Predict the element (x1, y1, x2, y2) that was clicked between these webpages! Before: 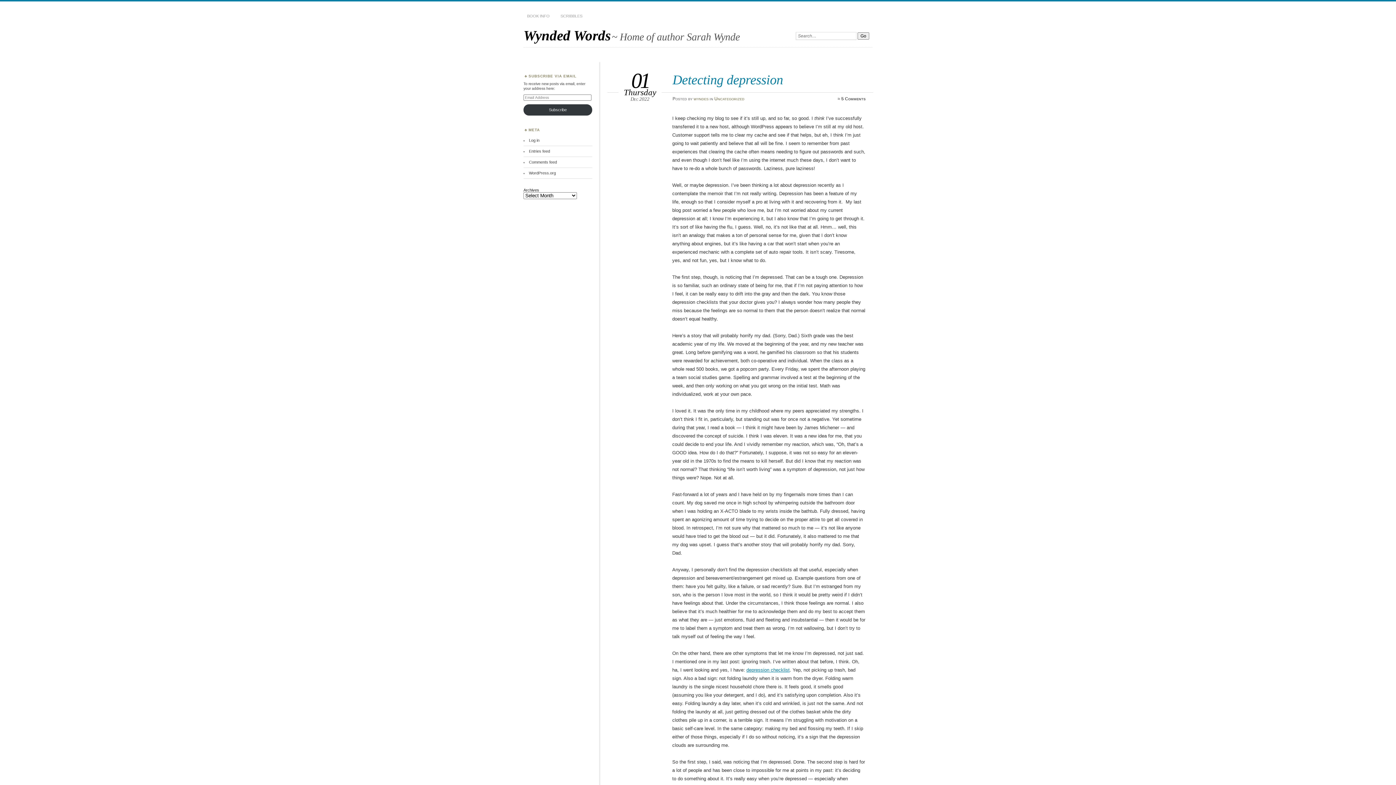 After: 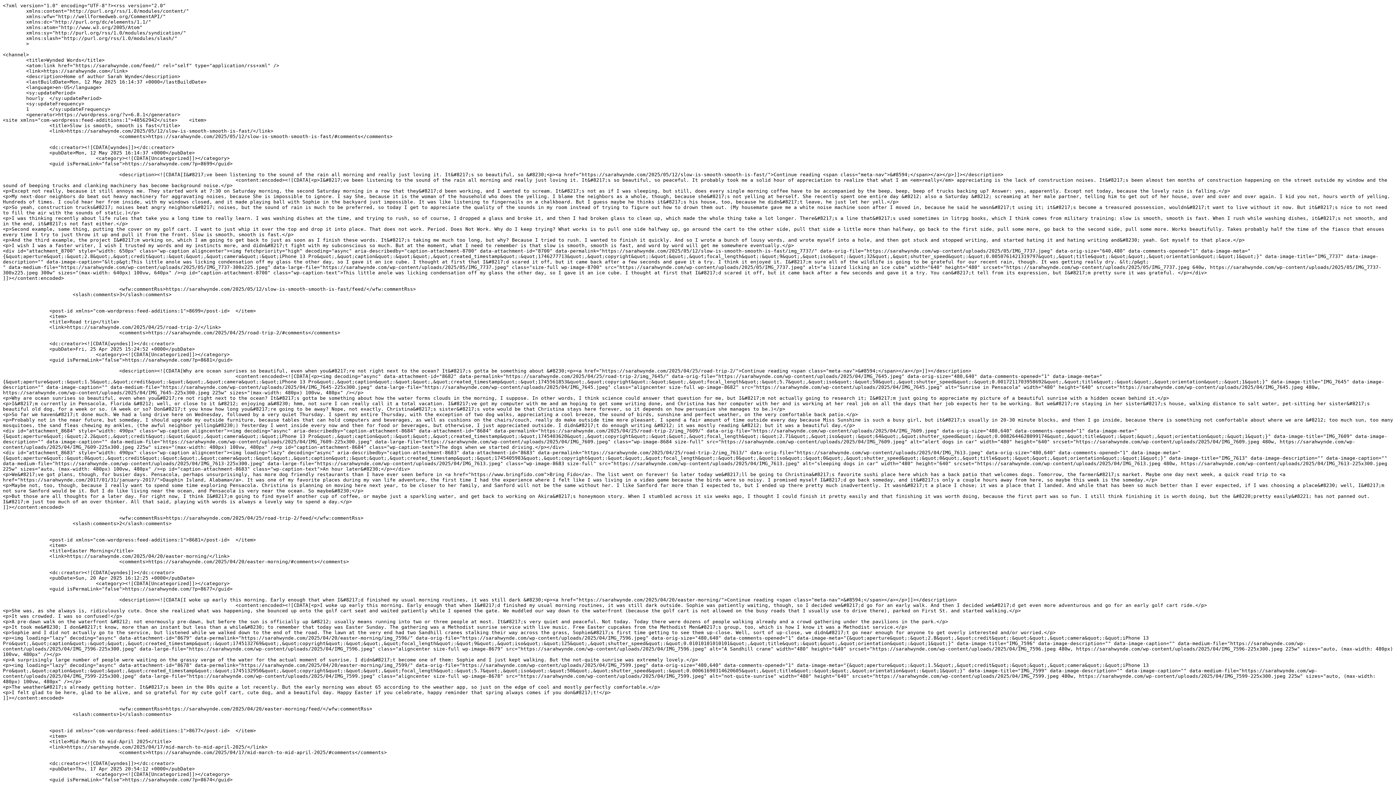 Action: label: Entries feed bbox: (529, 149, 550, 153)